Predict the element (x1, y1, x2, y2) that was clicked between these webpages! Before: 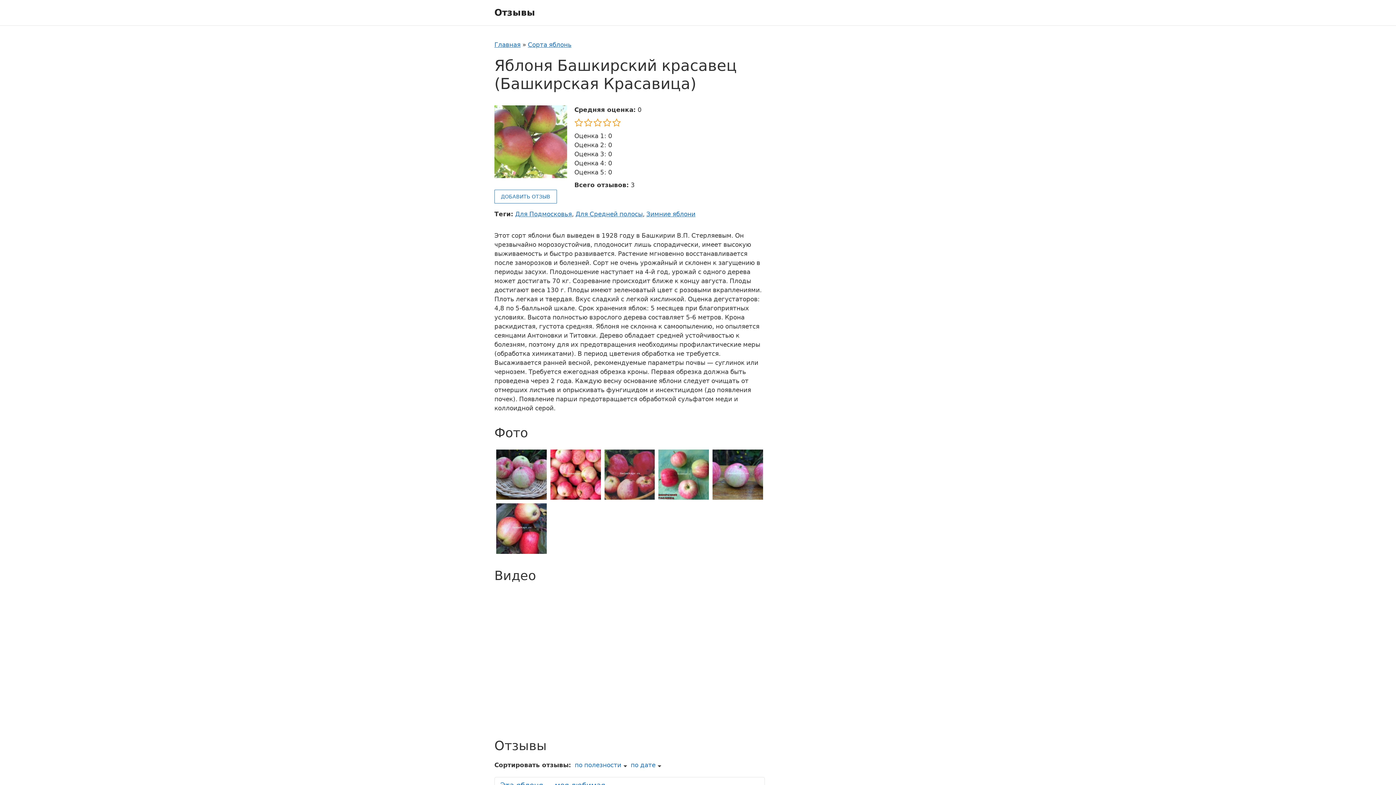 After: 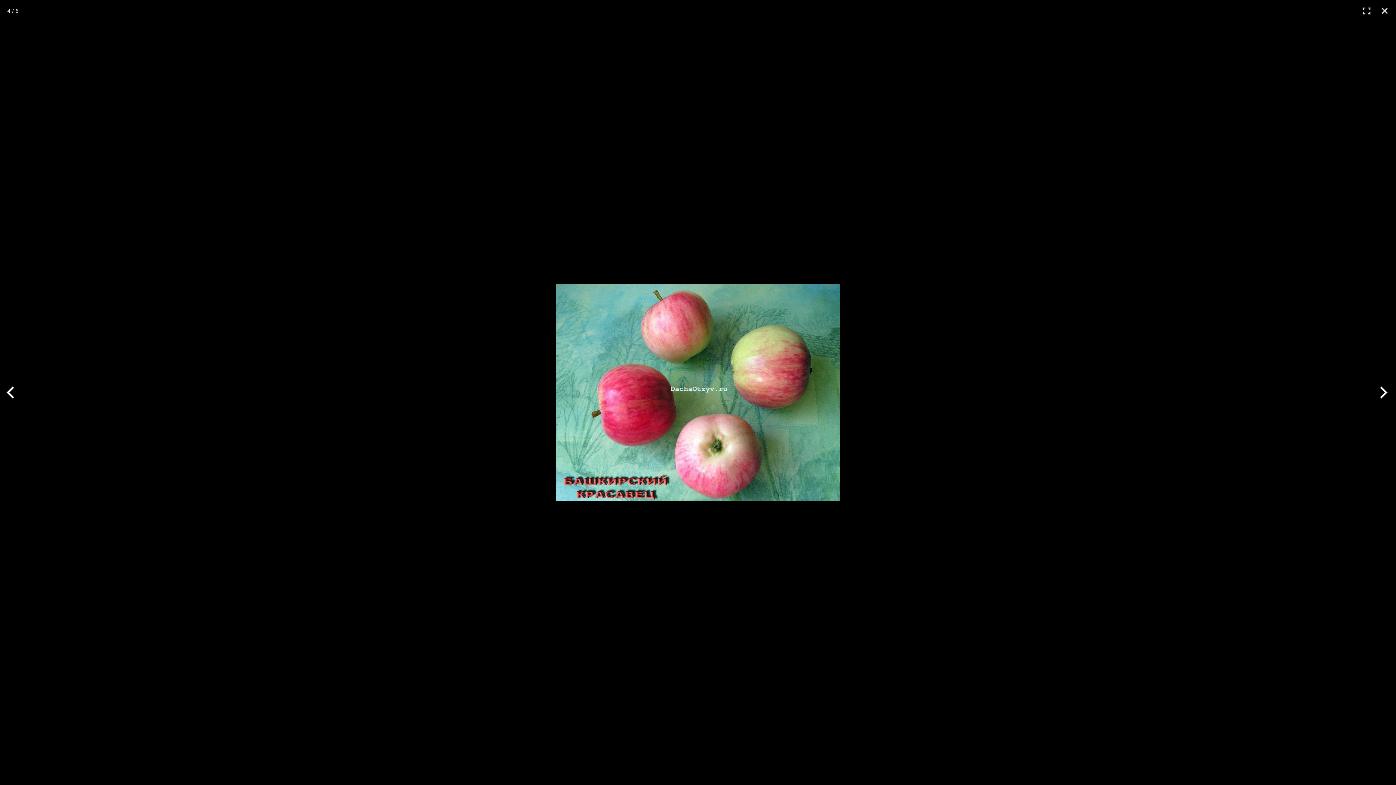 Action: bbox: (658, 491, 709, 499)